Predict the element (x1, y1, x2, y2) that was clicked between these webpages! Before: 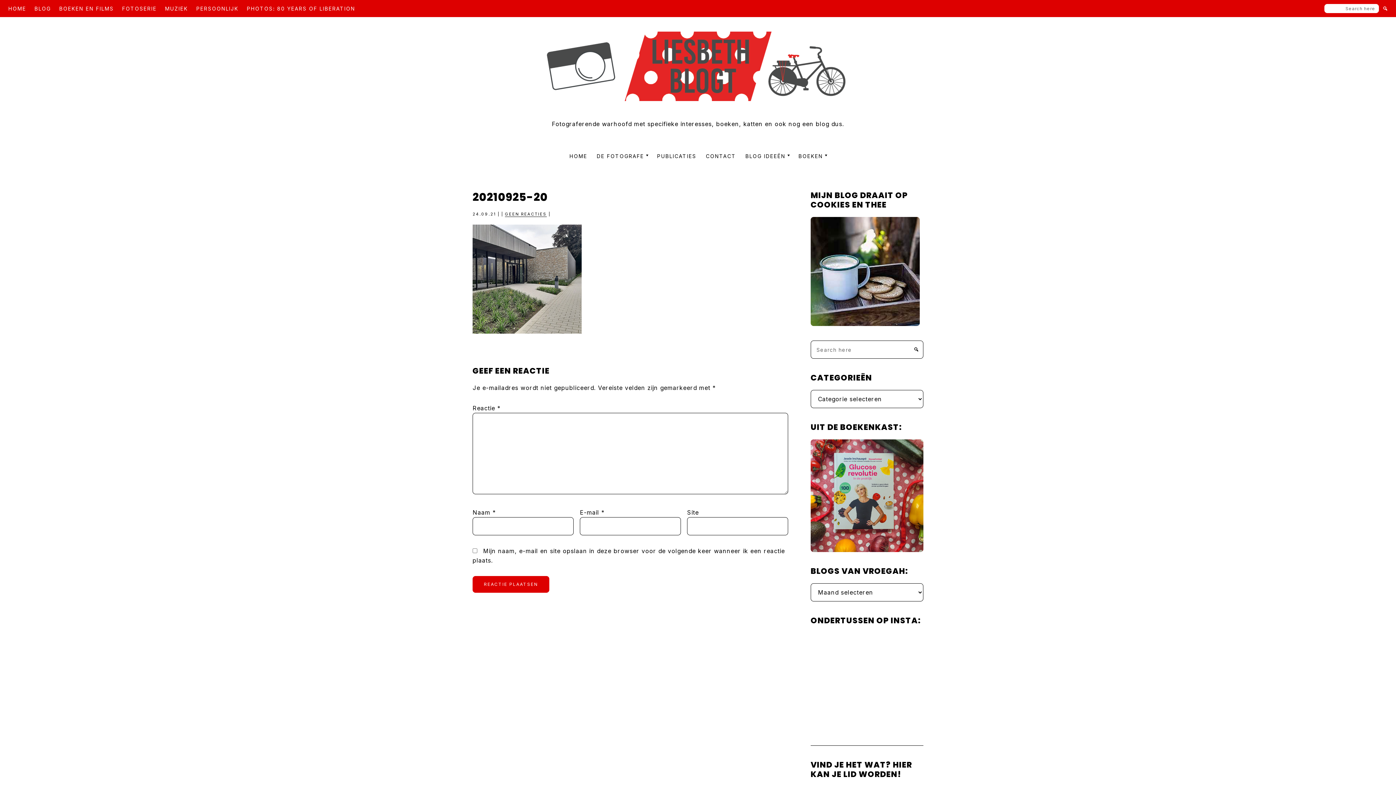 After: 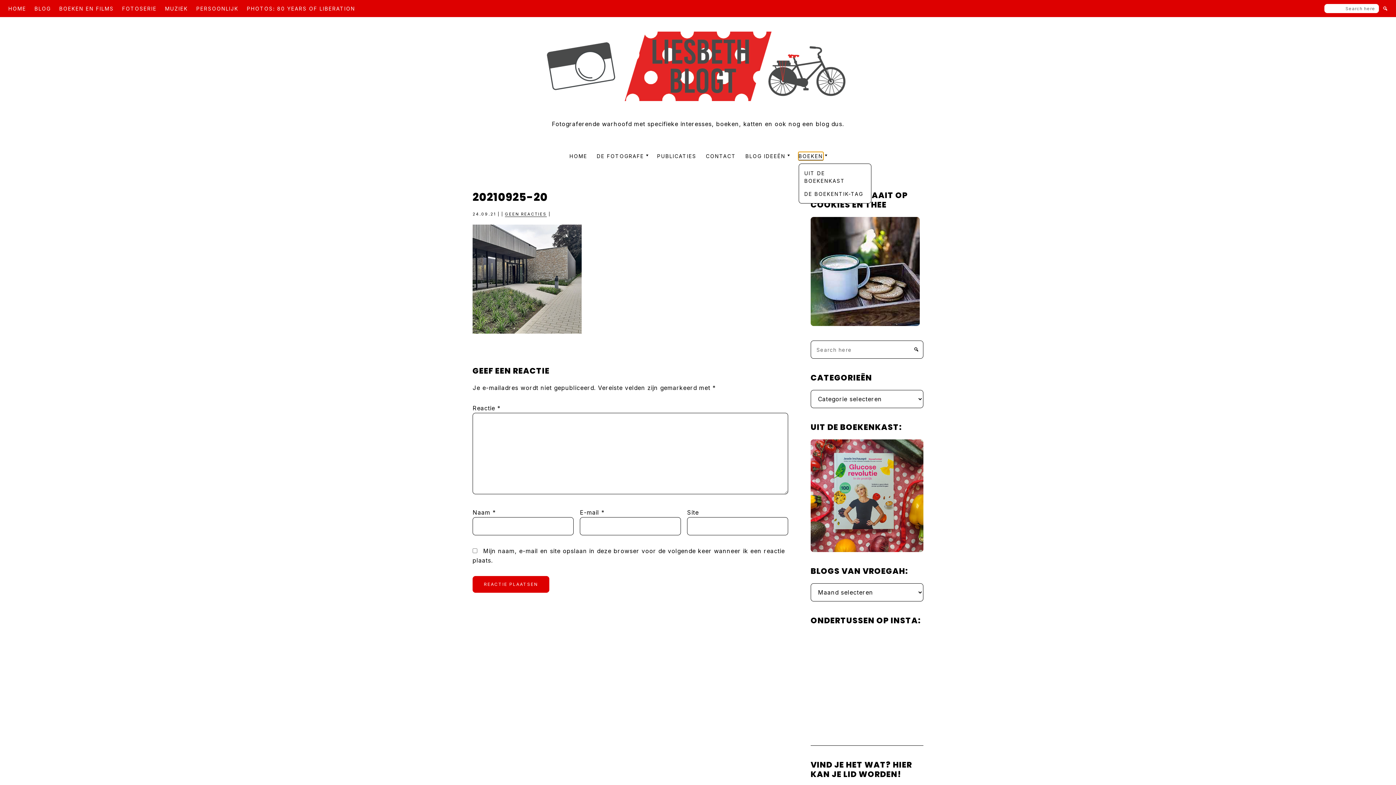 Action: bbox: (798, 152, 823, 160) label: BOEKEN